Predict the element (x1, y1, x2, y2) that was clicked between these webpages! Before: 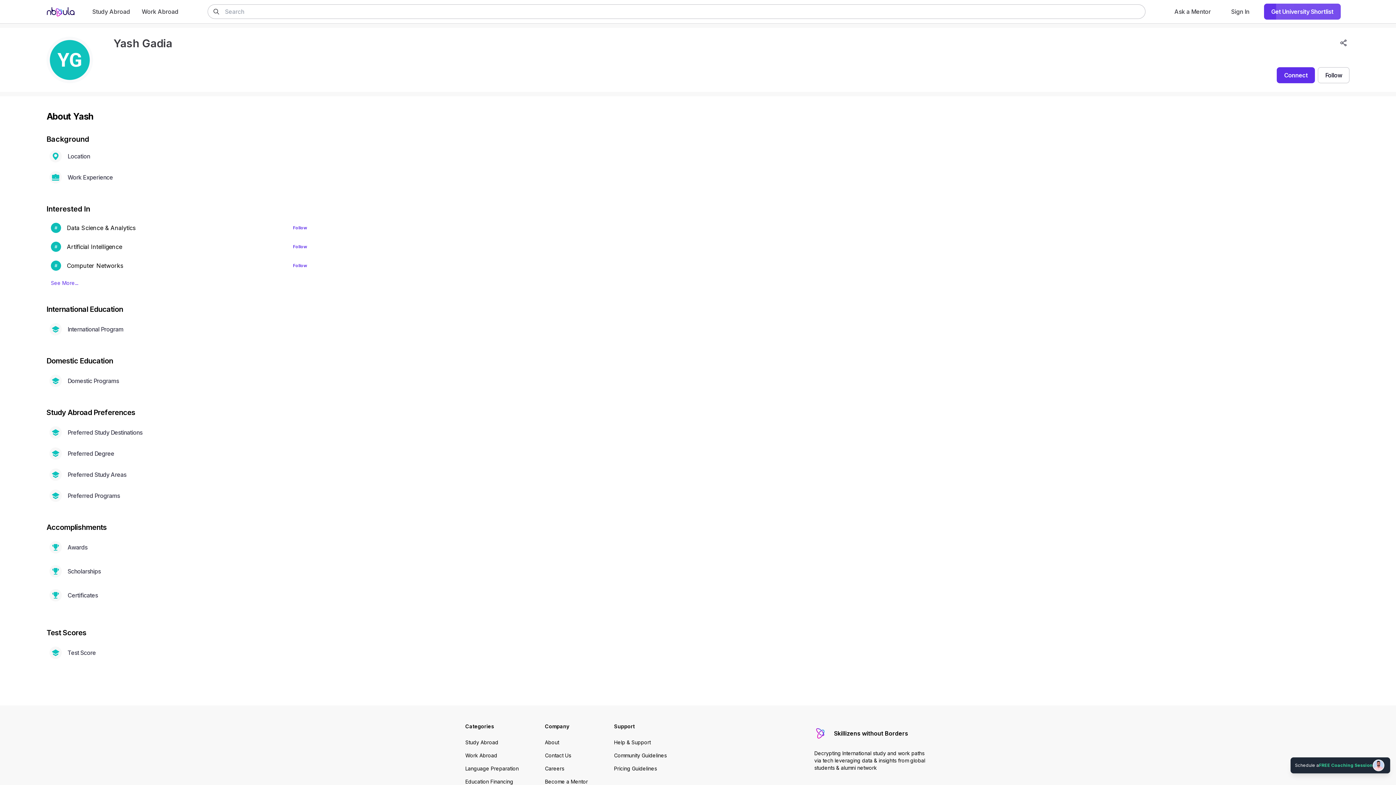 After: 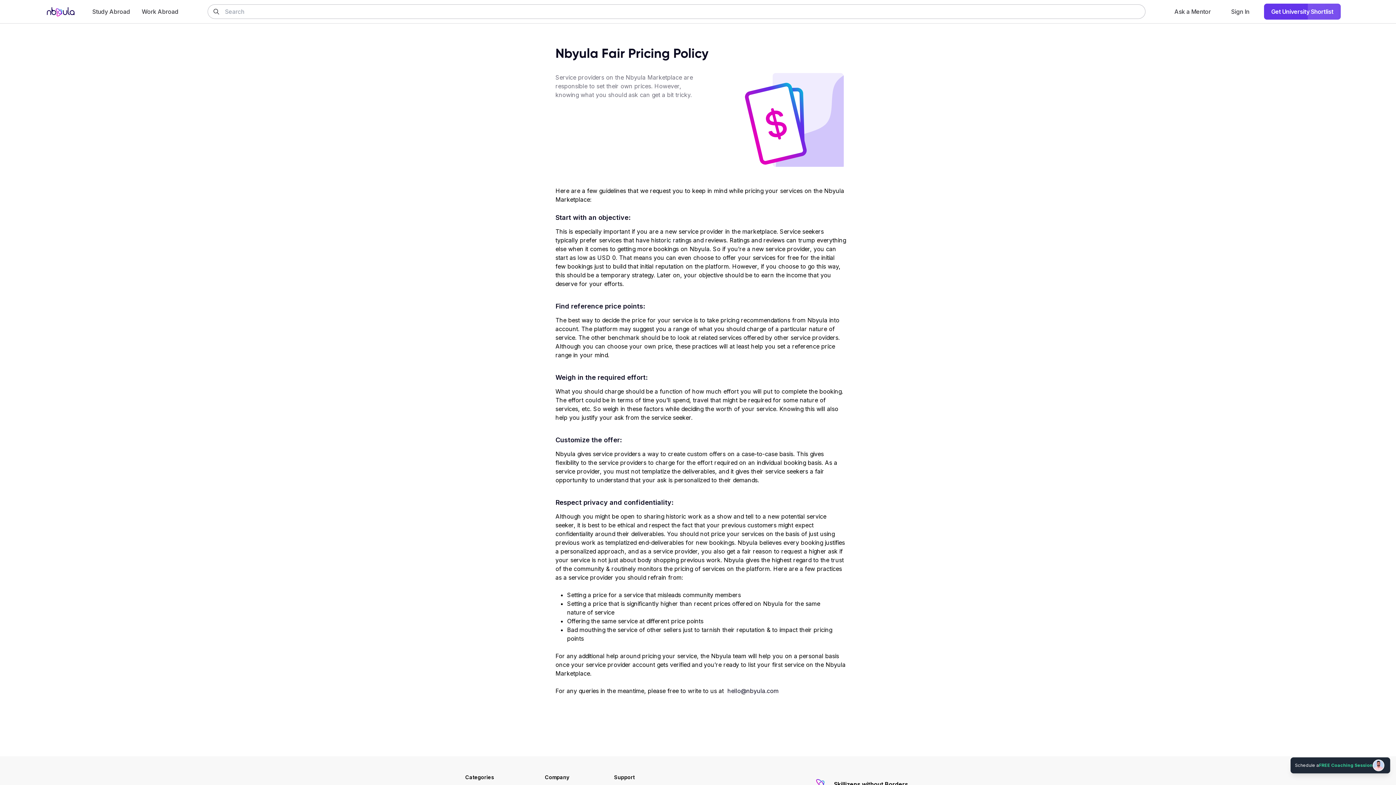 Action: label: Pricing Guidelines bbox: (614, 765, 666, 772)